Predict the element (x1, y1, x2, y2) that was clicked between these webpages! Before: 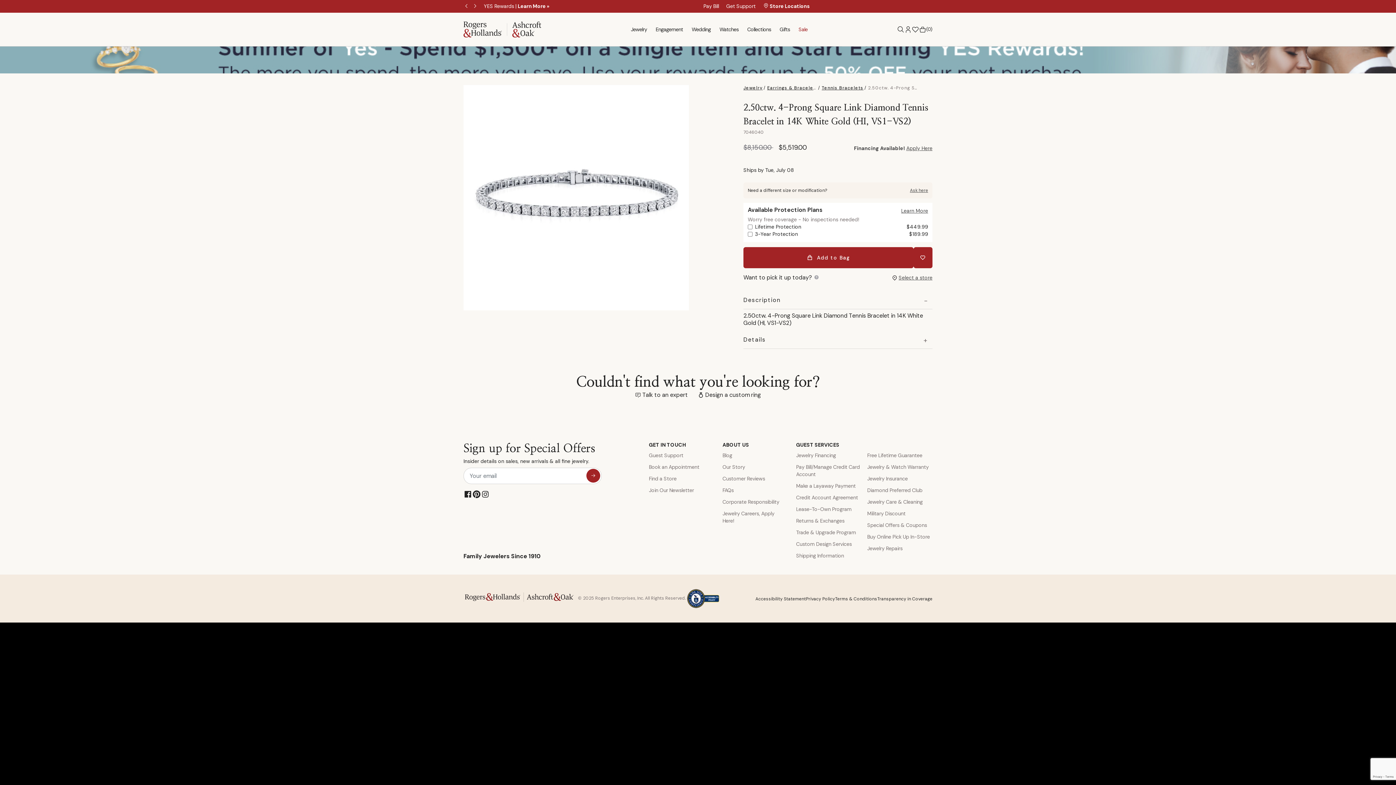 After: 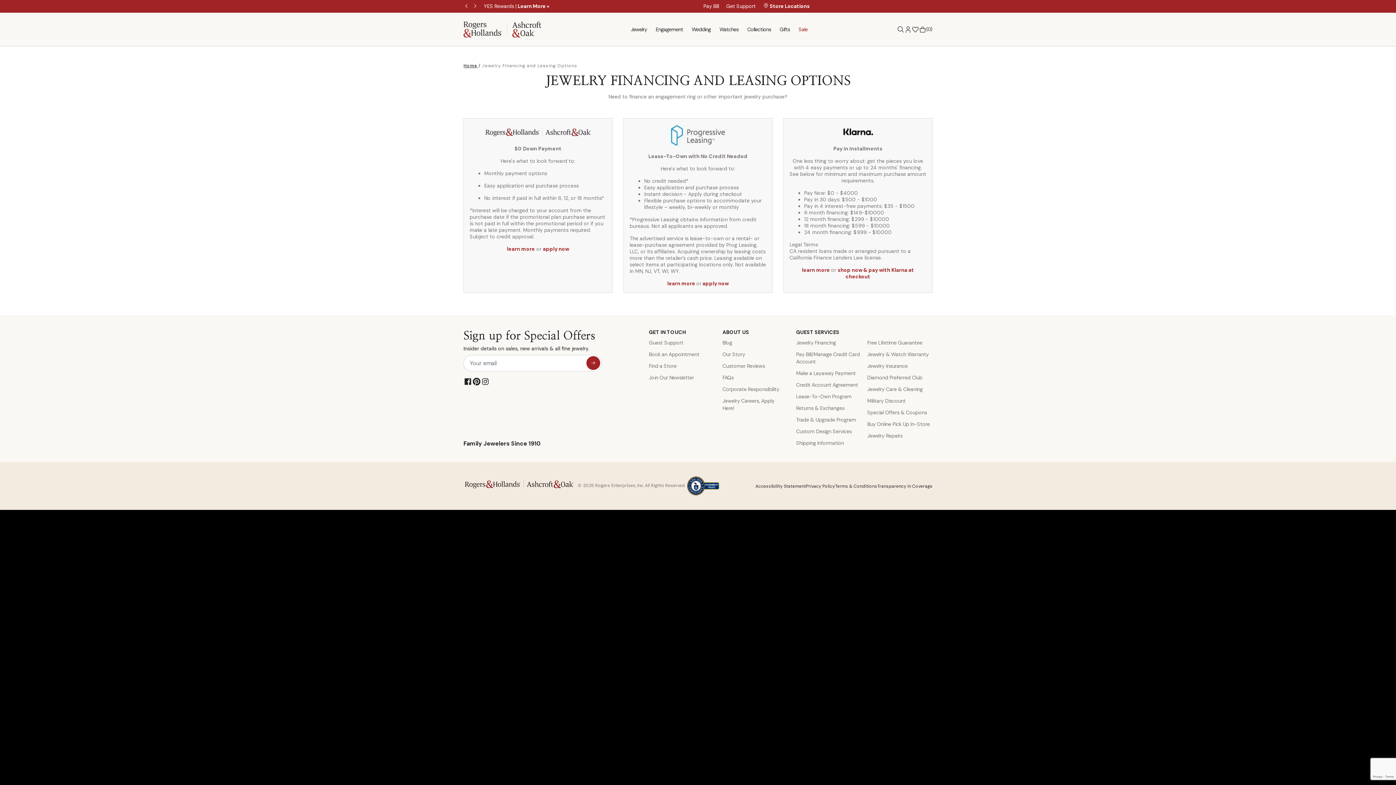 Action: bbox: (796, 452, 861, 459) label: Jewelry Financing